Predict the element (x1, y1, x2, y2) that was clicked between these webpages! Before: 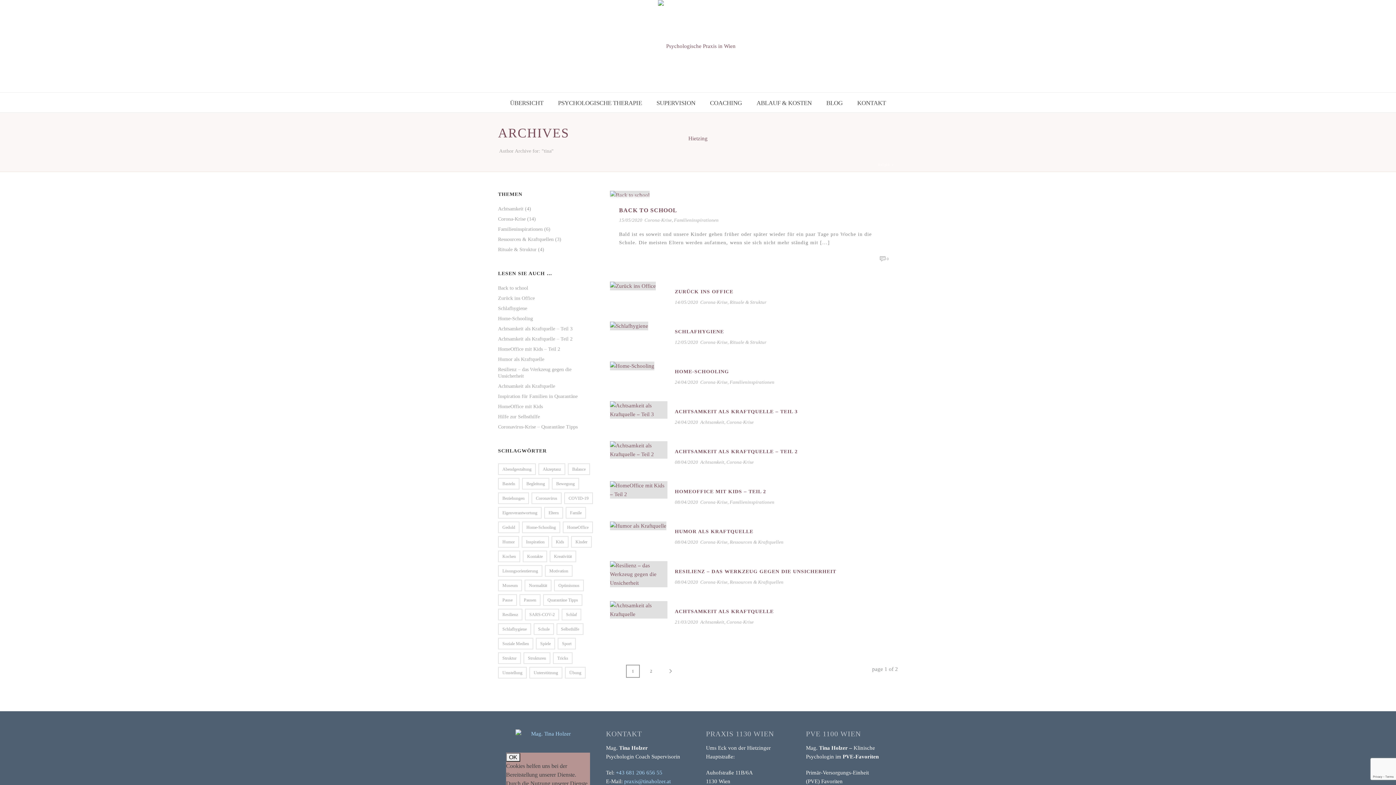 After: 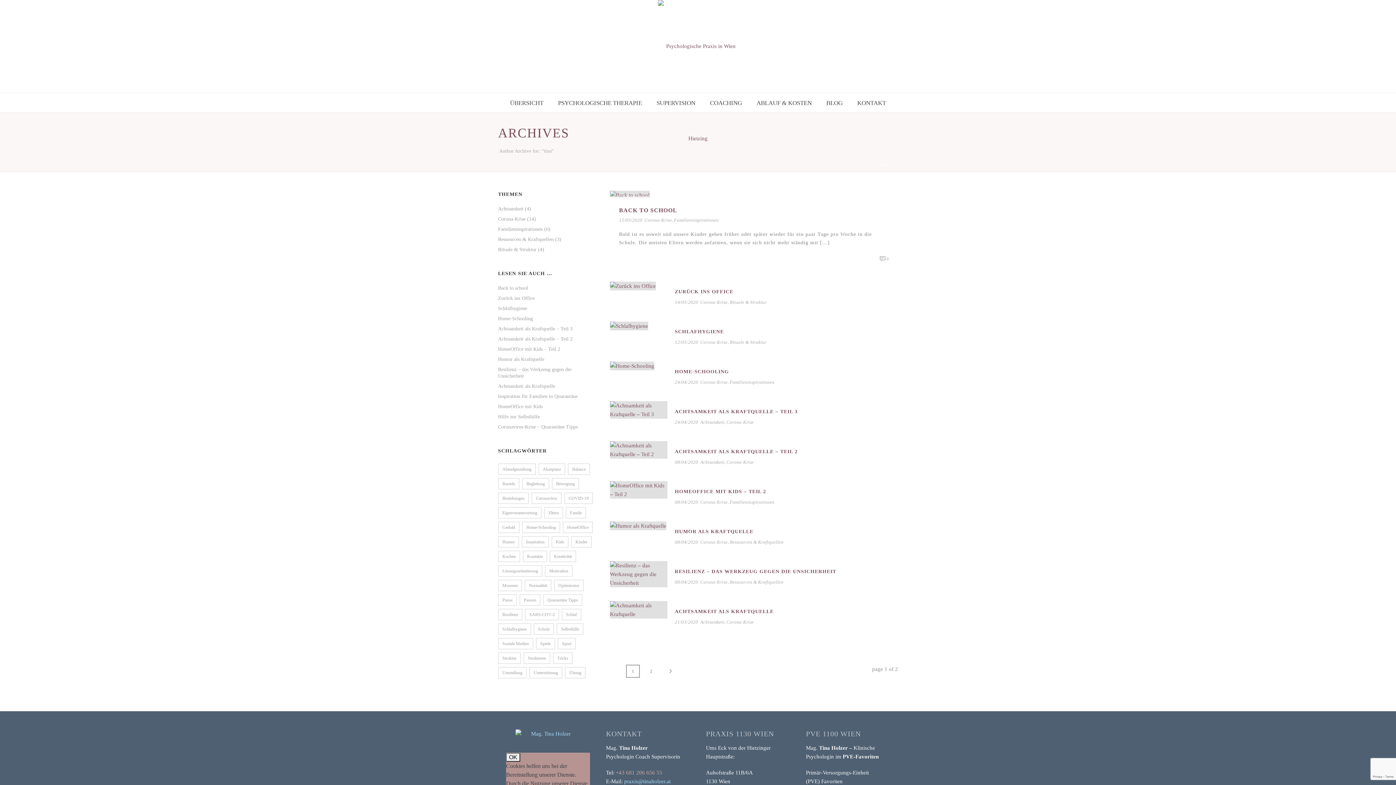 Action: label: +43 681 206 656 55 bbox: (616, 770, 662, 776)